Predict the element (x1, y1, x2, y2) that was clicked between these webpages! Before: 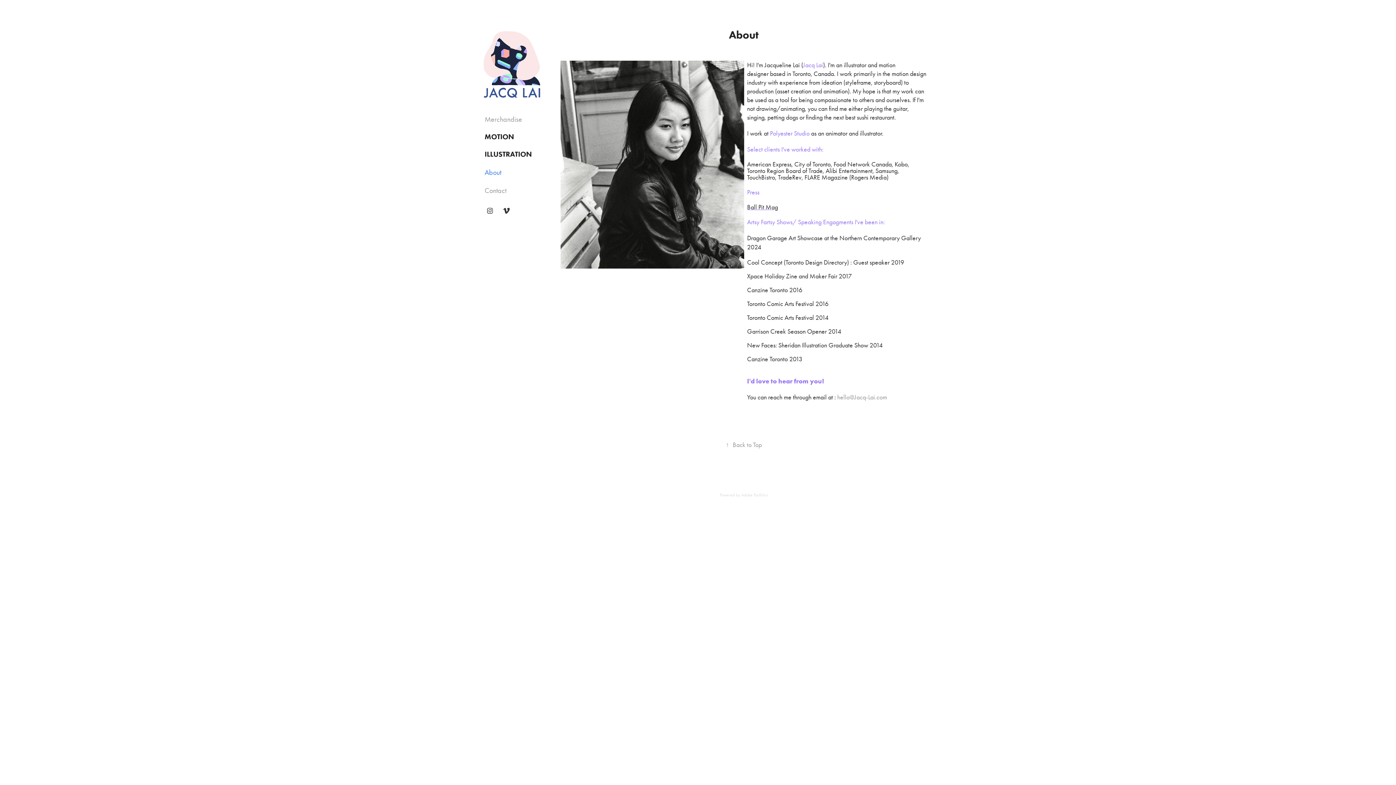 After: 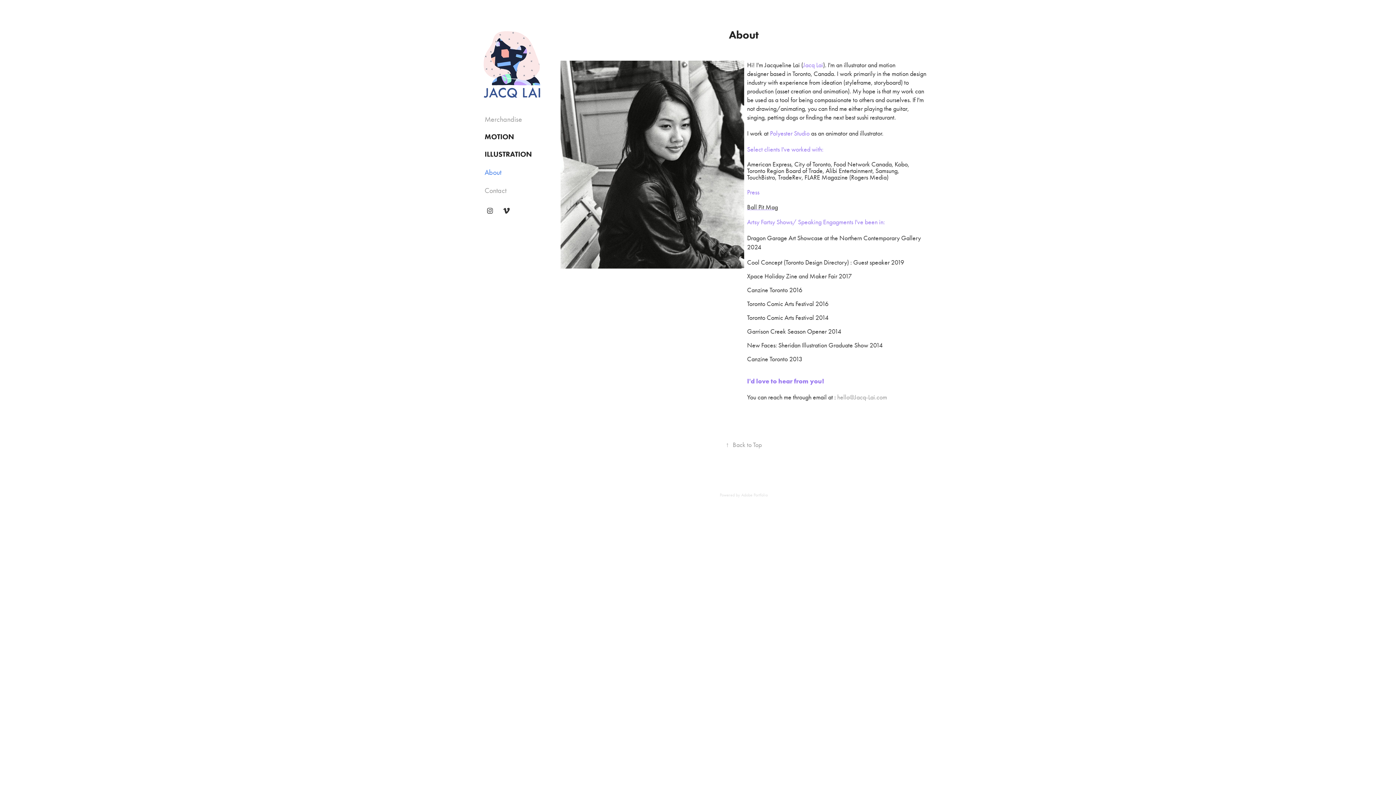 Action: bbox: (484, 168, 501, 176) label: About